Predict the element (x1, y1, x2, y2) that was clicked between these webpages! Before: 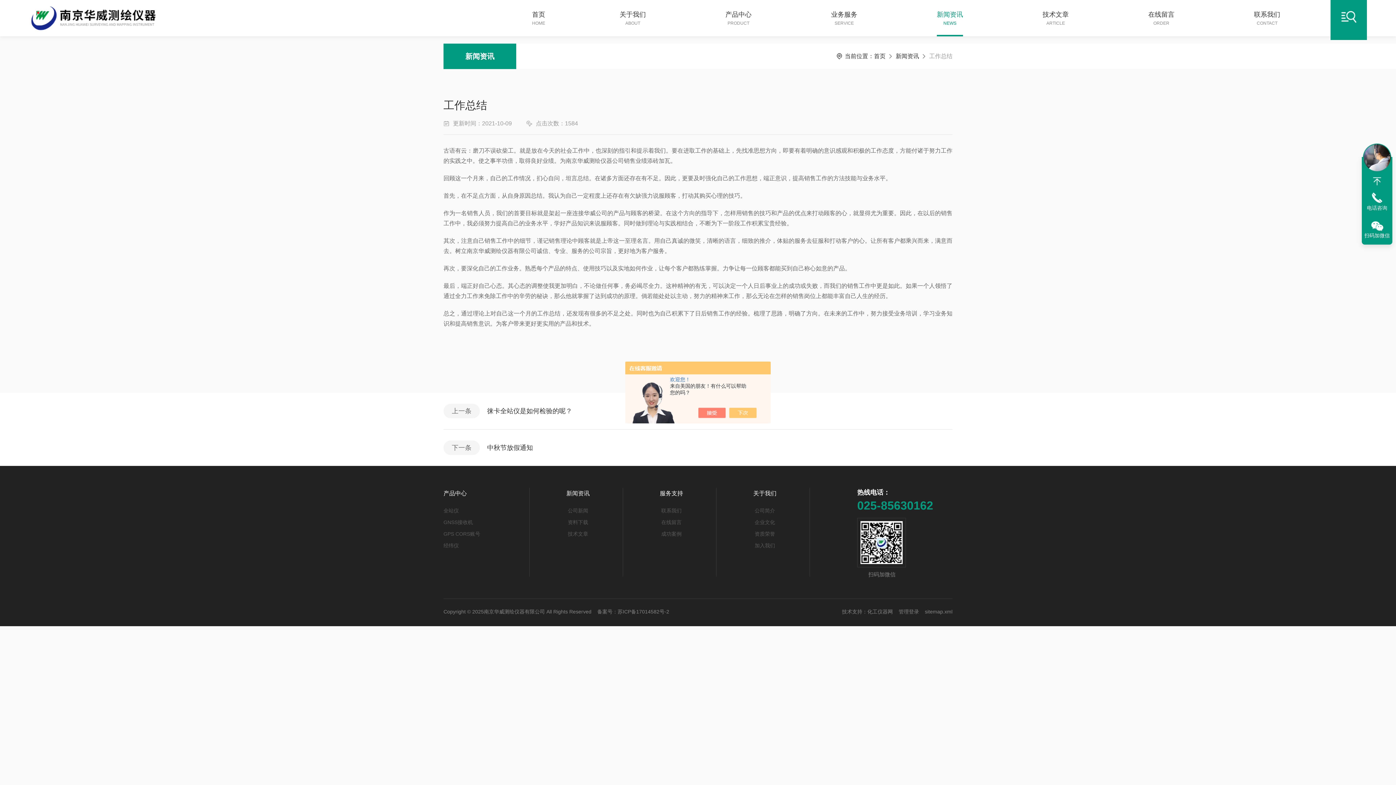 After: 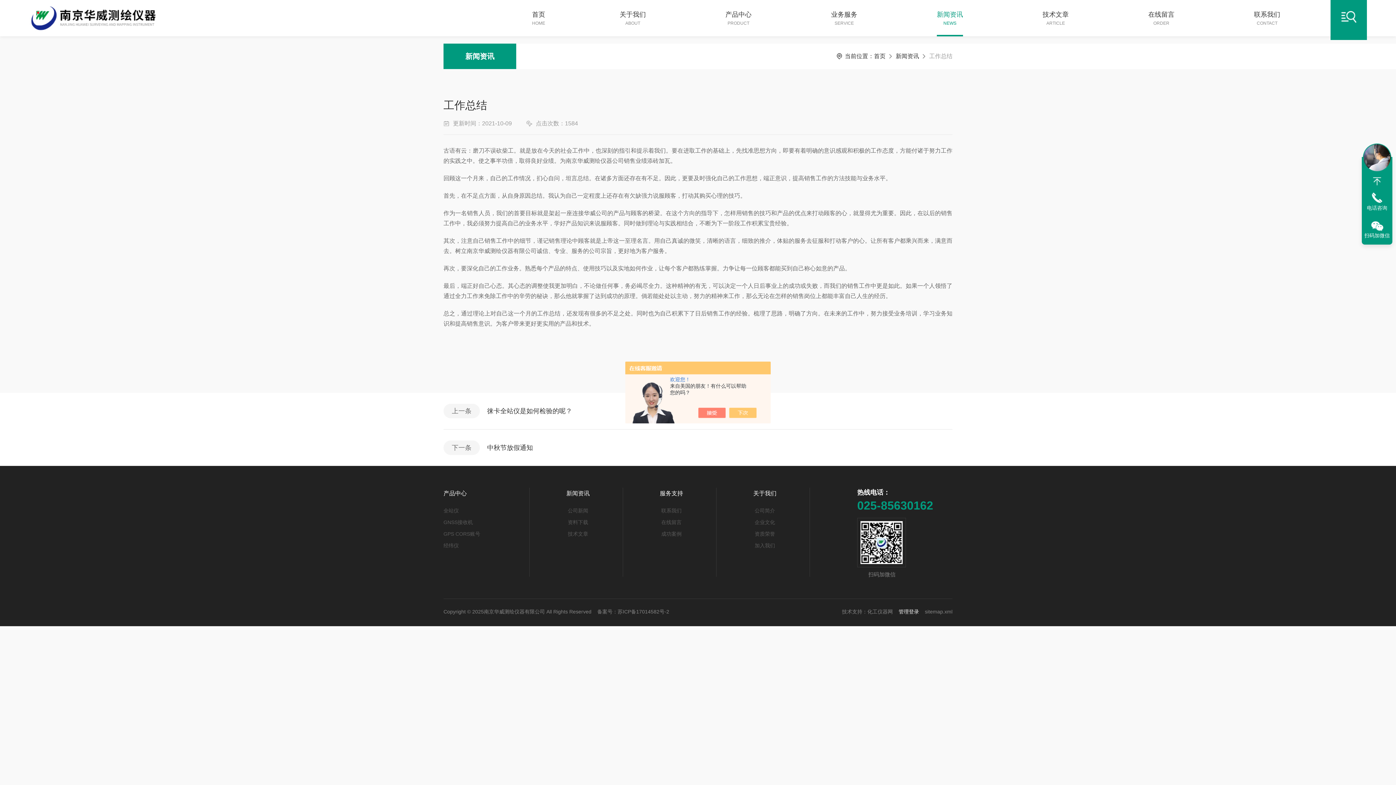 Action: bbox: (898, 609, 919, 614) label: 管理登录